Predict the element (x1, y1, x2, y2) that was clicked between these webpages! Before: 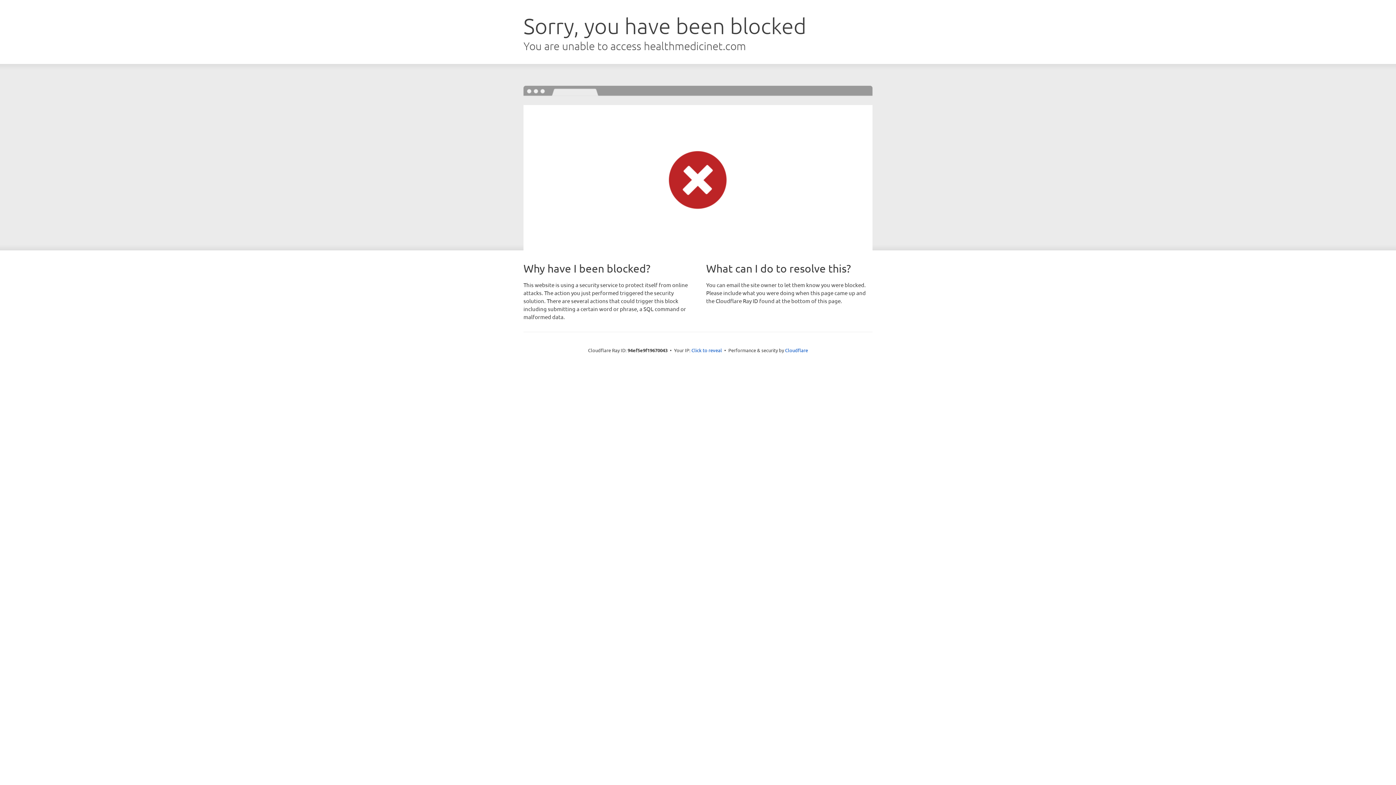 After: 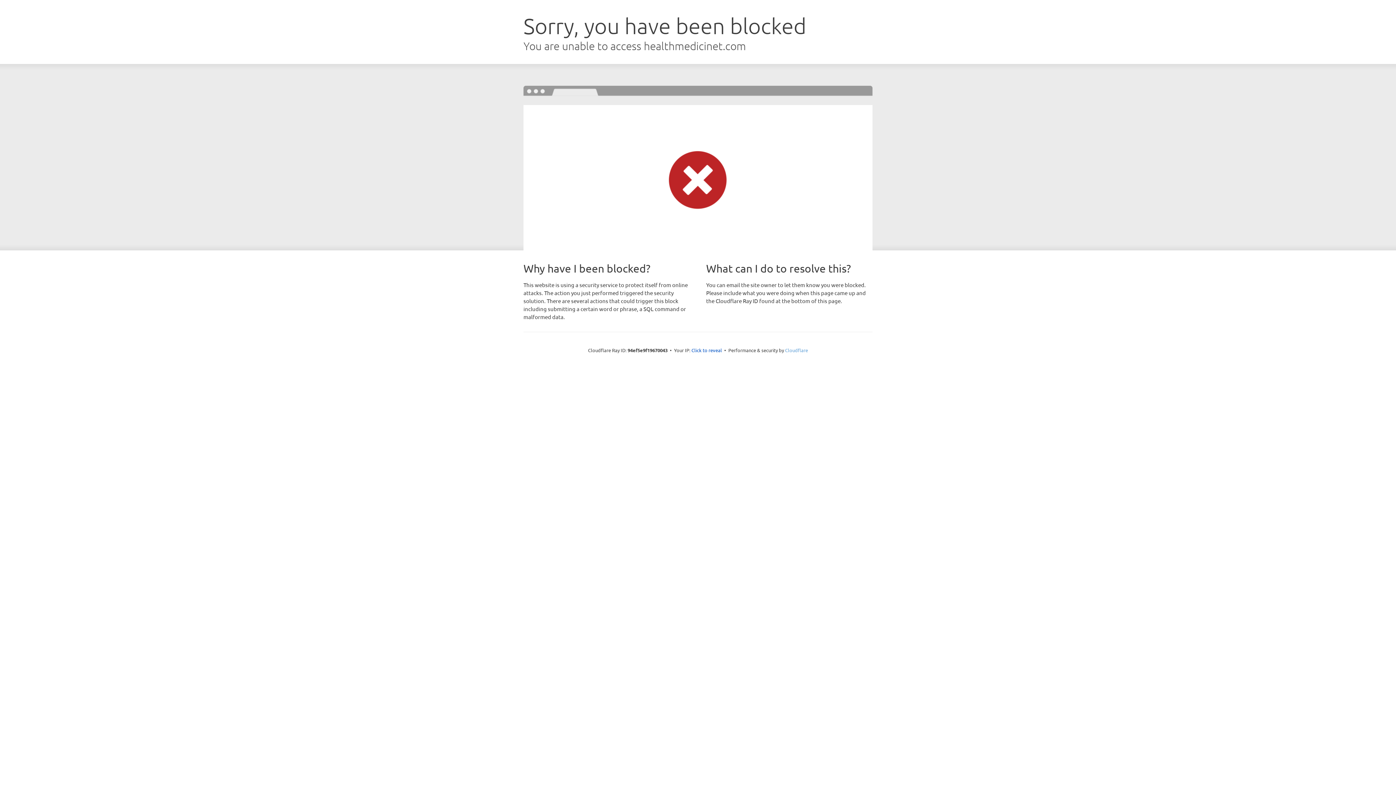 Action: label: Cloudflare bbox: (785, 347, 808, 353)